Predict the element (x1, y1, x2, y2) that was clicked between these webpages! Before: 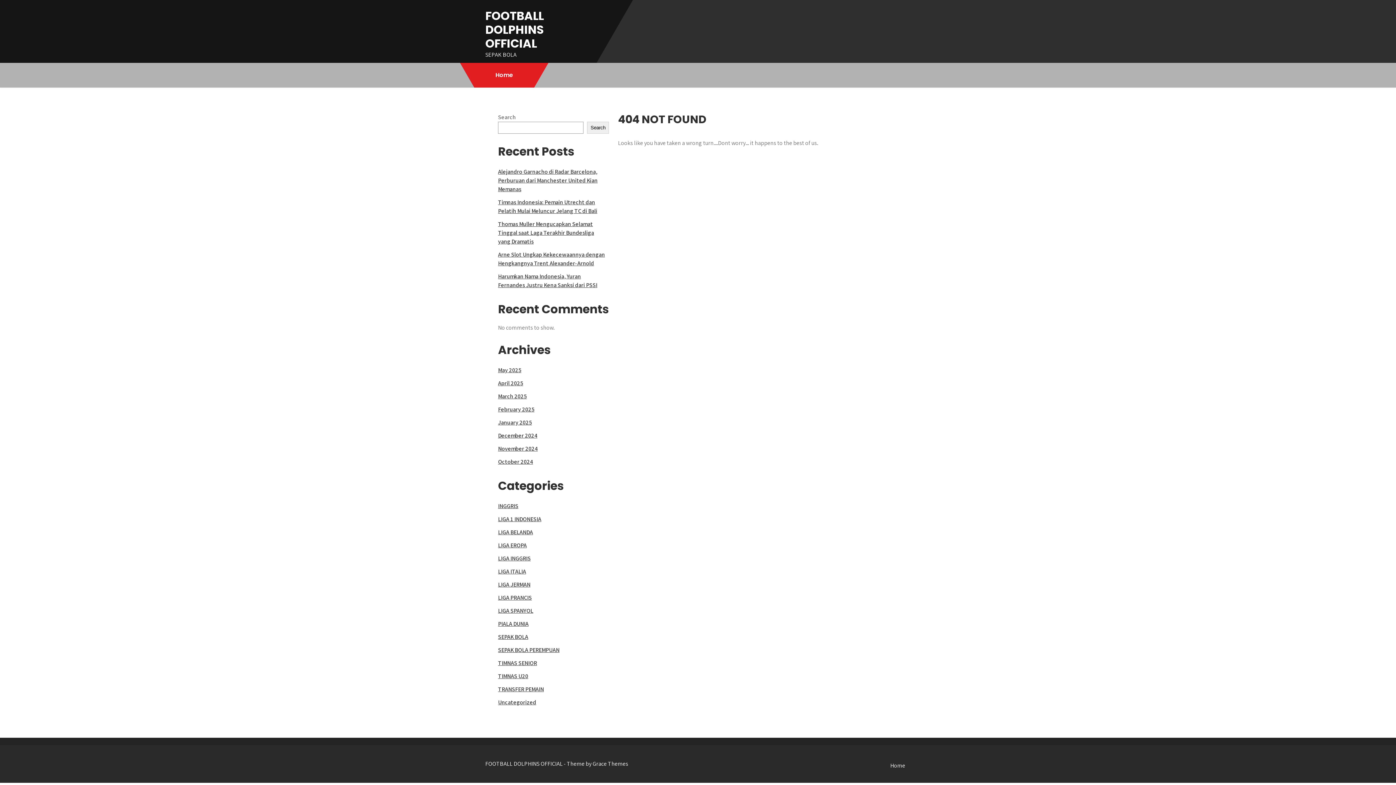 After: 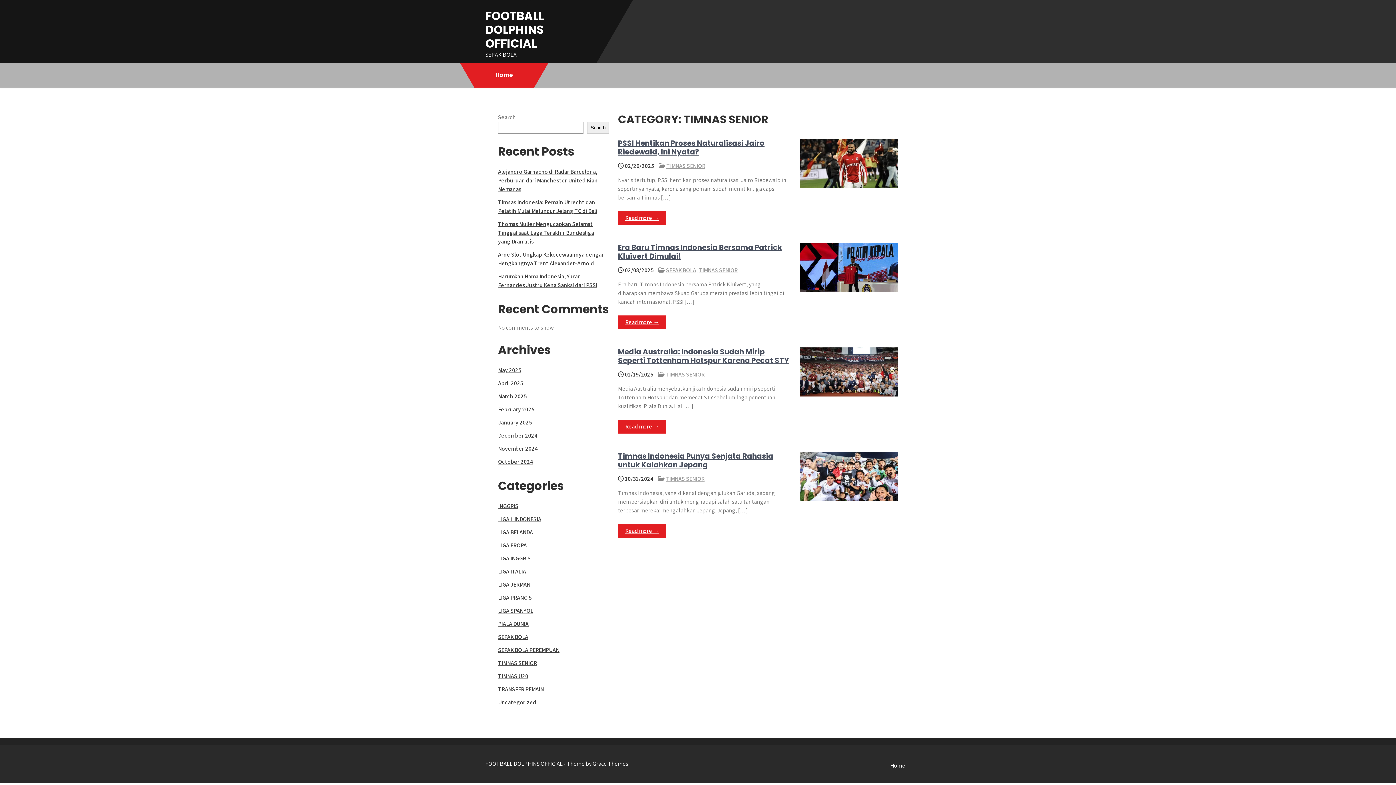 Action: bbox: (498, 659, 537, 667) label: TIMNAS SENIOR